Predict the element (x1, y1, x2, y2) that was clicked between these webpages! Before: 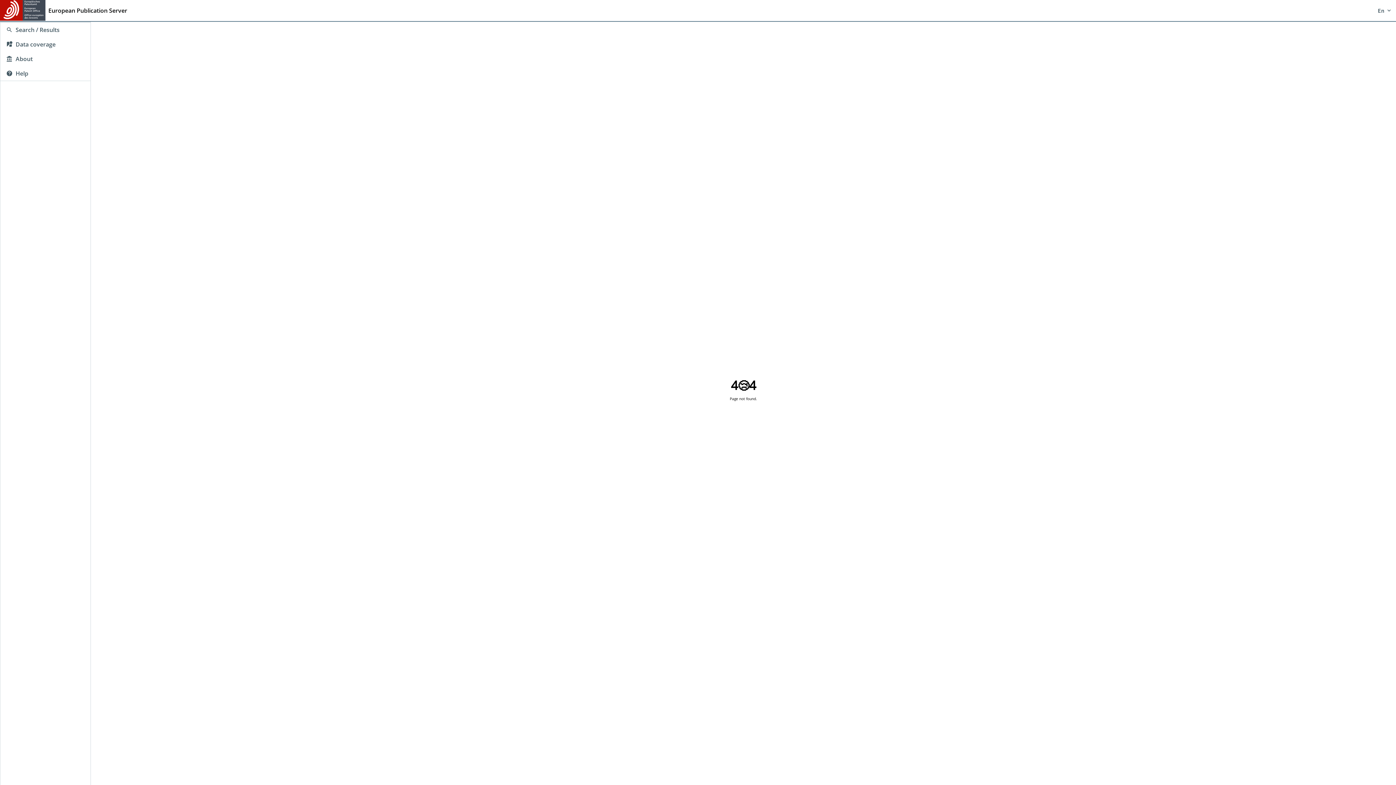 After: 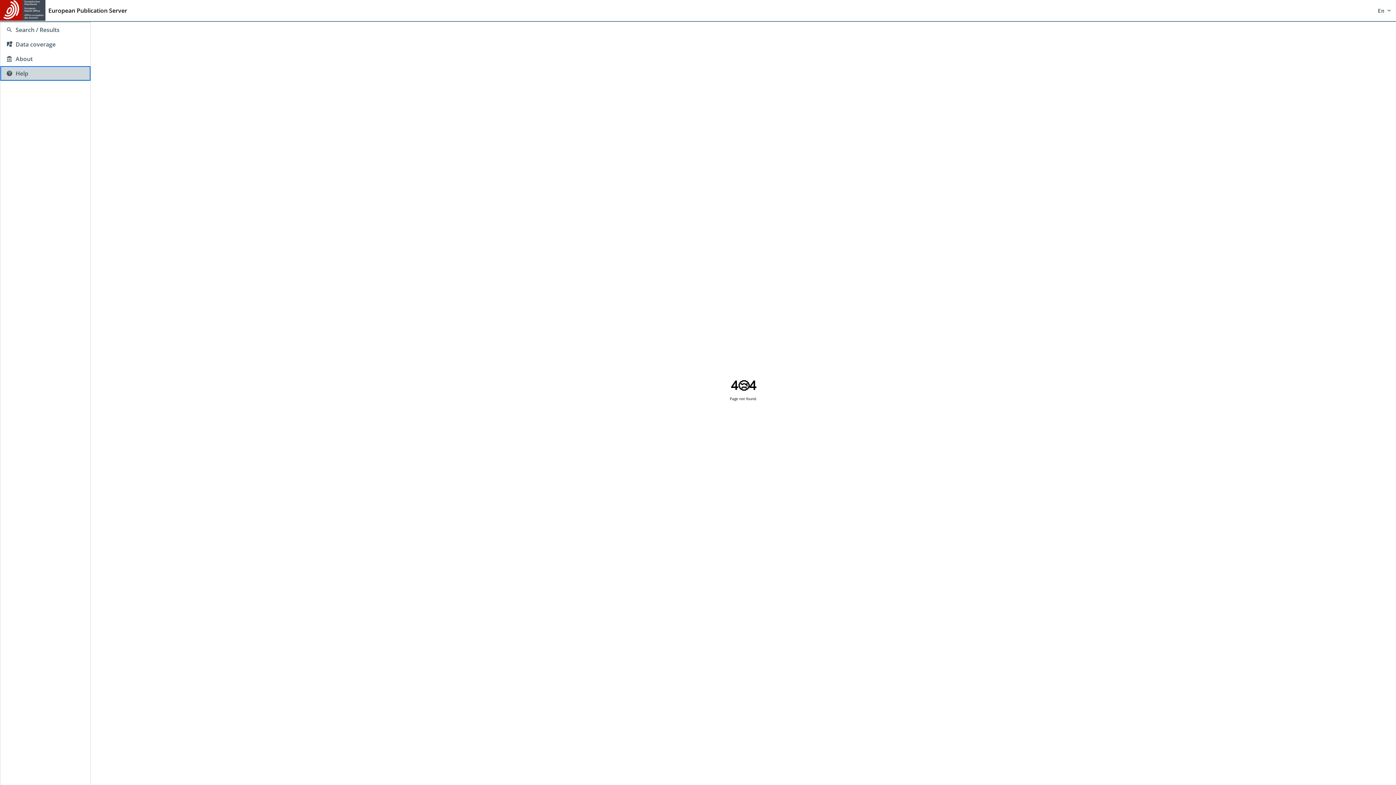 Action: label: Help bbox: (0, 66, 90, 80)